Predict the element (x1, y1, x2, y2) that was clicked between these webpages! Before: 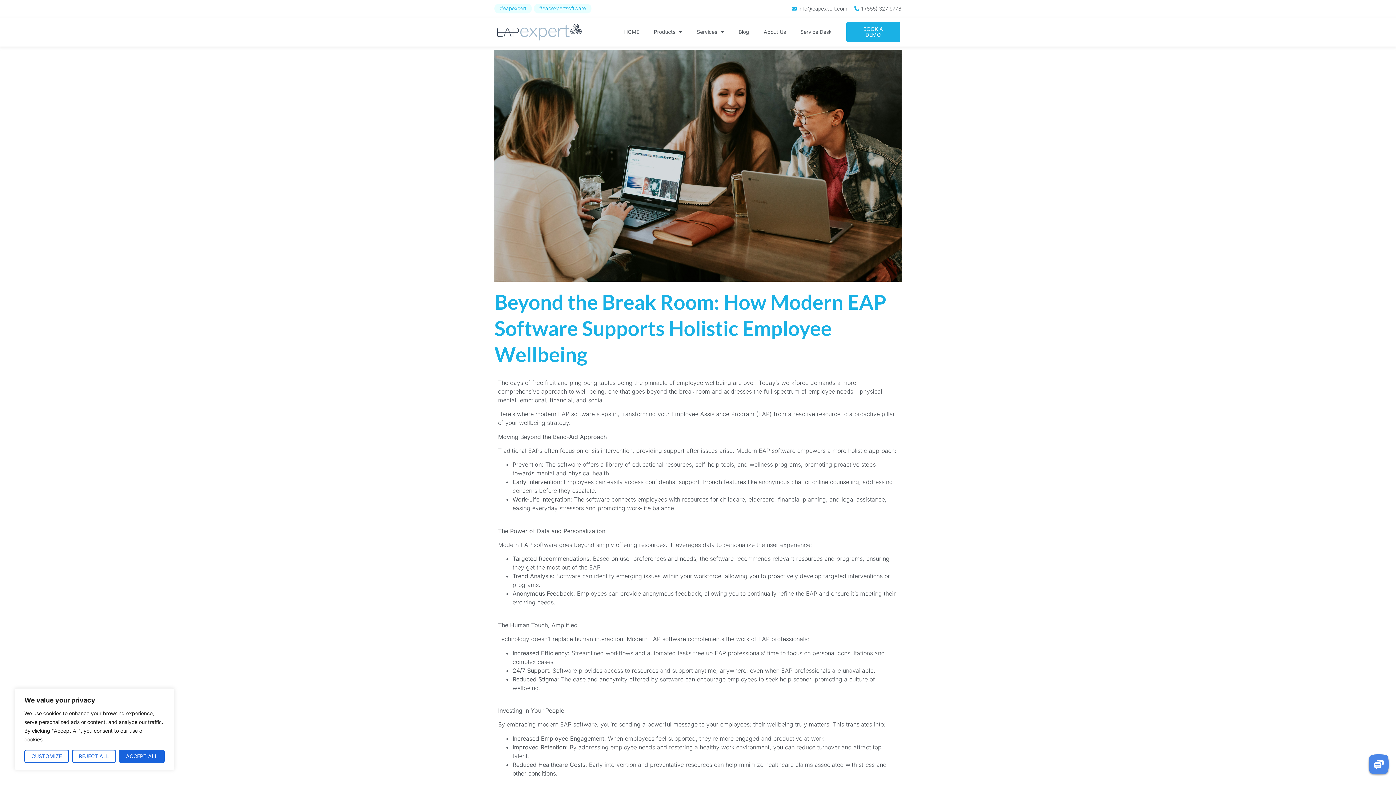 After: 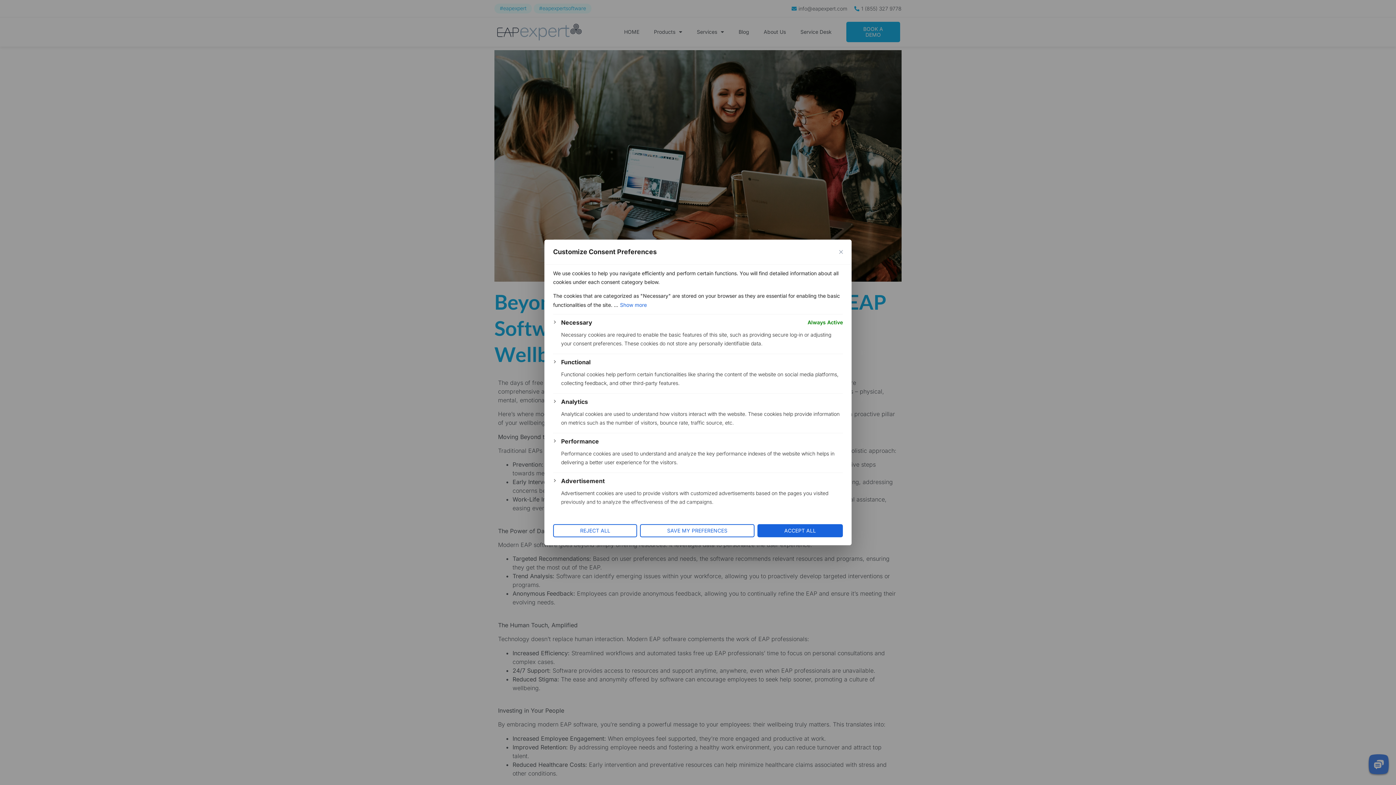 Action: bbox: (24, 750, 68, 763) label: Customize